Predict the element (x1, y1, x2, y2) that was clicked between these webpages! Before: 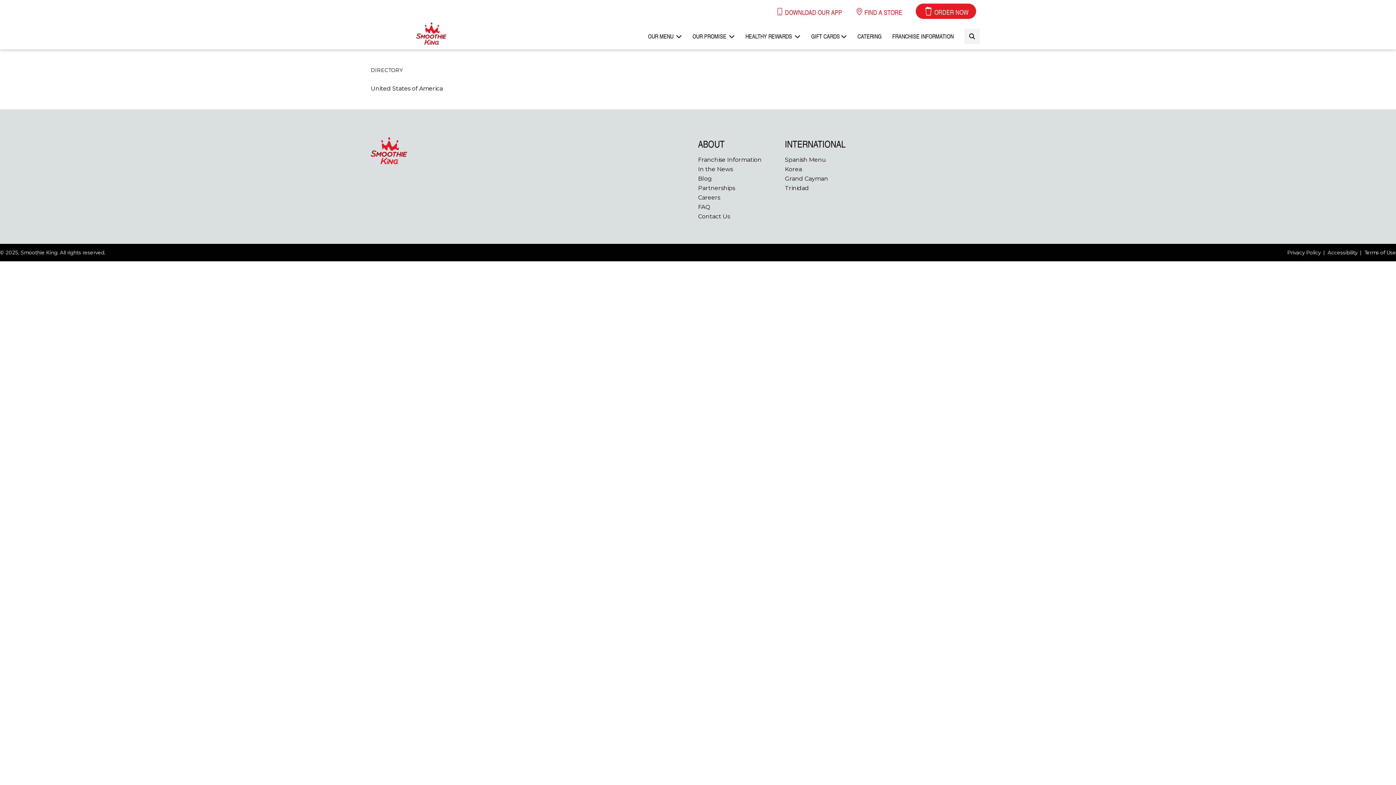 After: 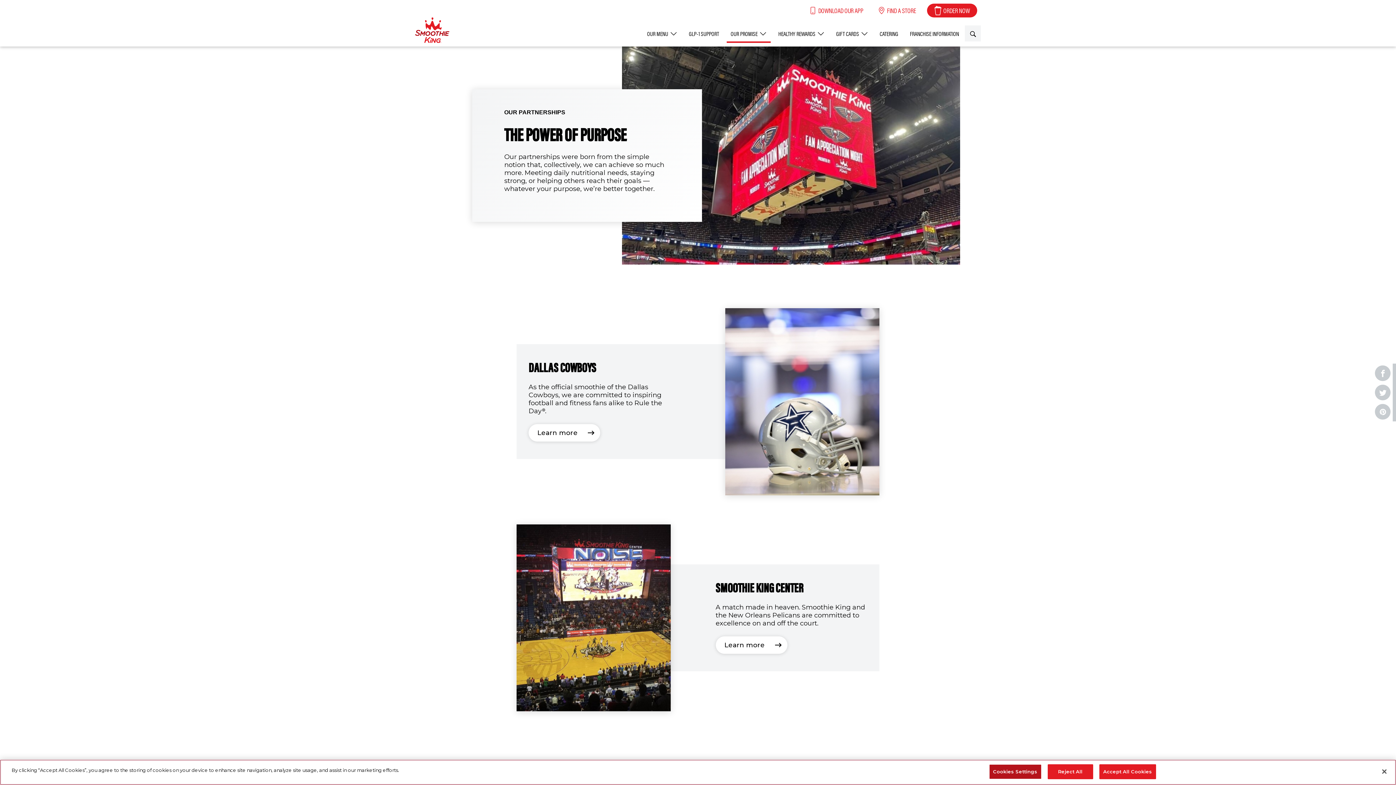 Action: bbox: (698, 184, 735, 191) label: Partnerships